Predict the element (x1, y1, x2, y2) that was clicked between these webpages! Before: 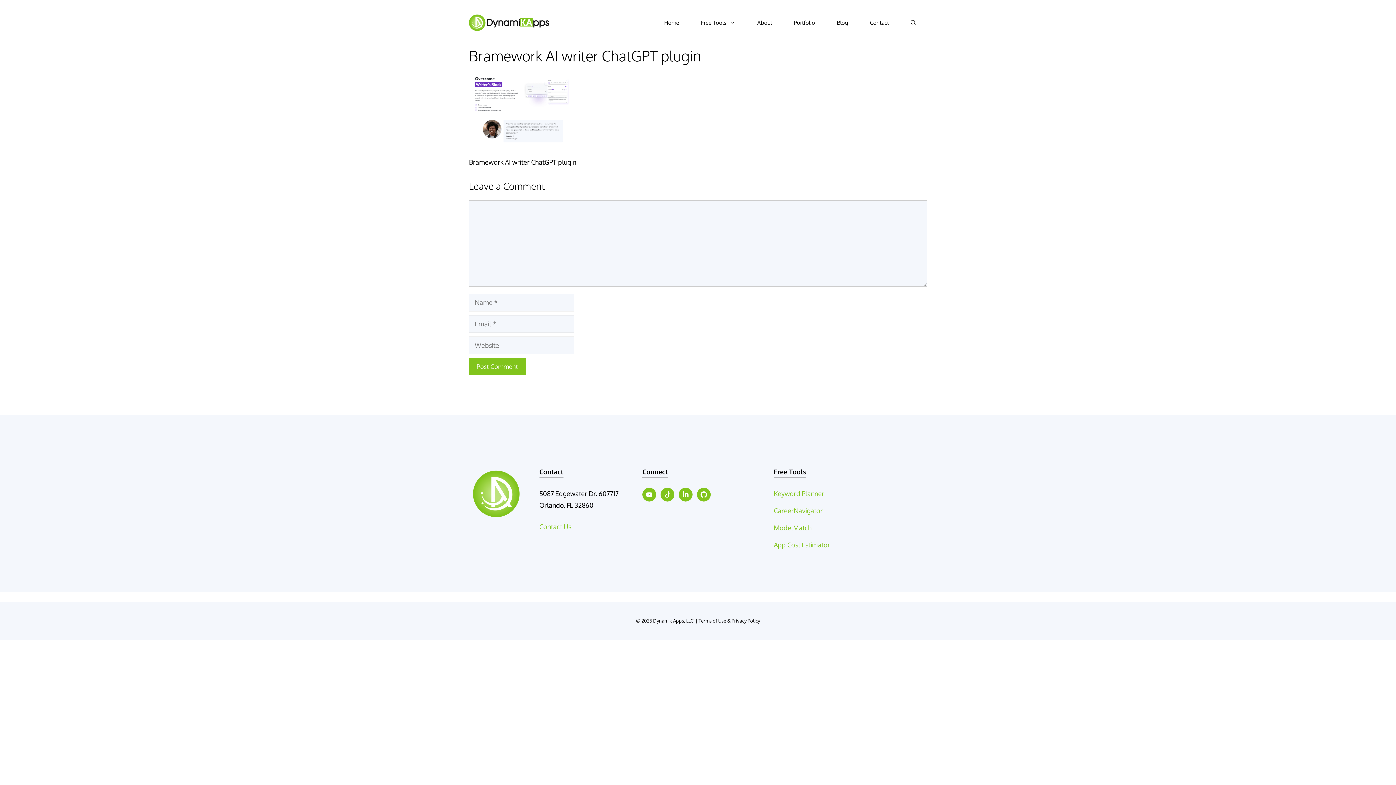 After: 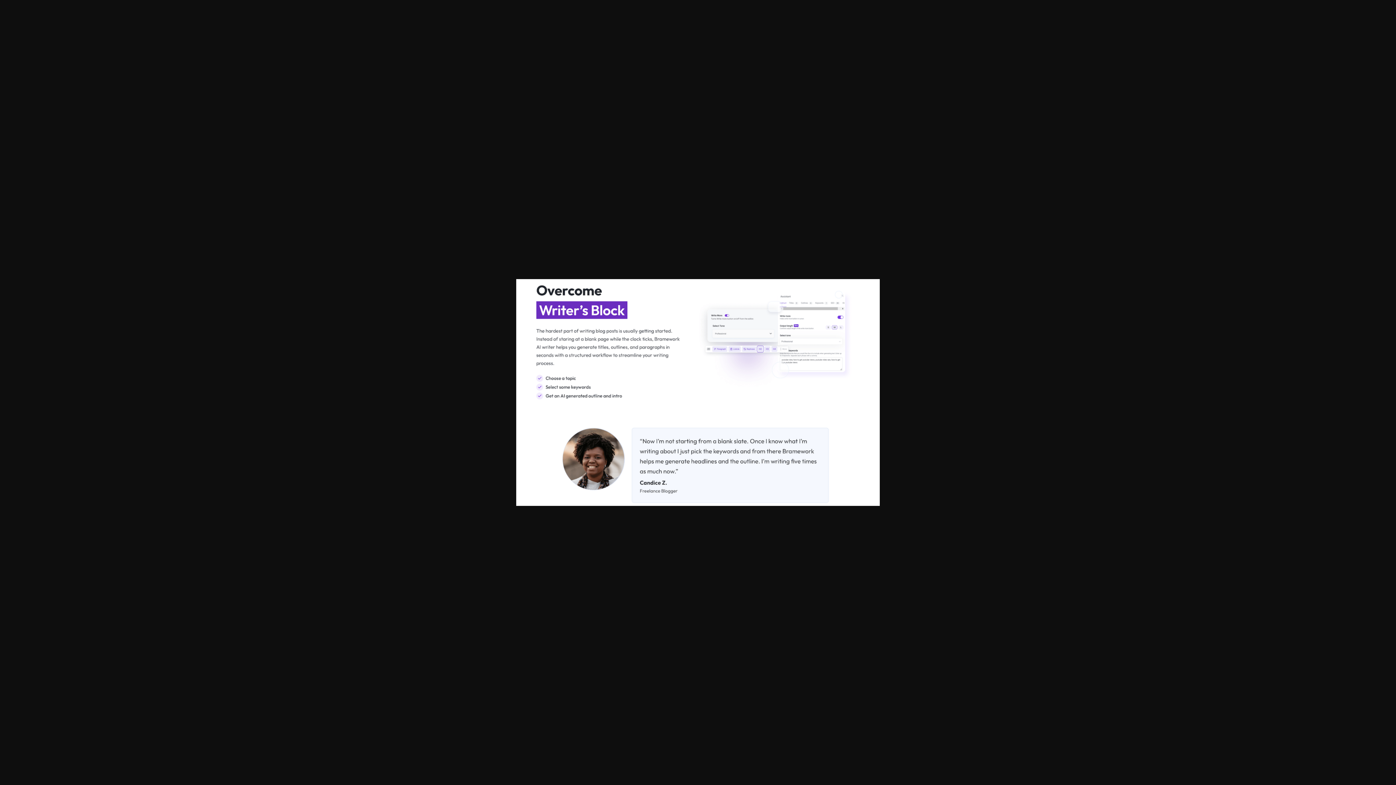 Action: bbox: (469, 136, 578, 144)